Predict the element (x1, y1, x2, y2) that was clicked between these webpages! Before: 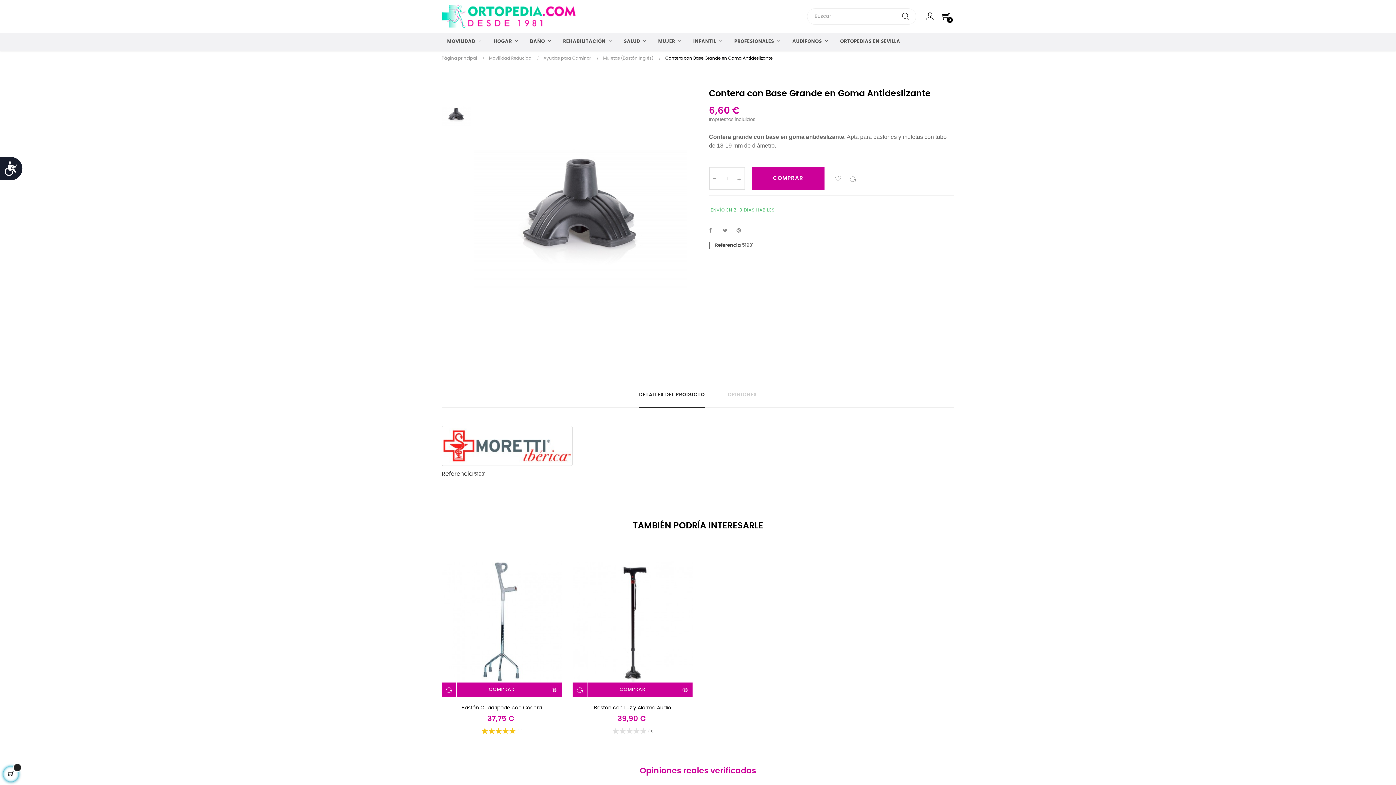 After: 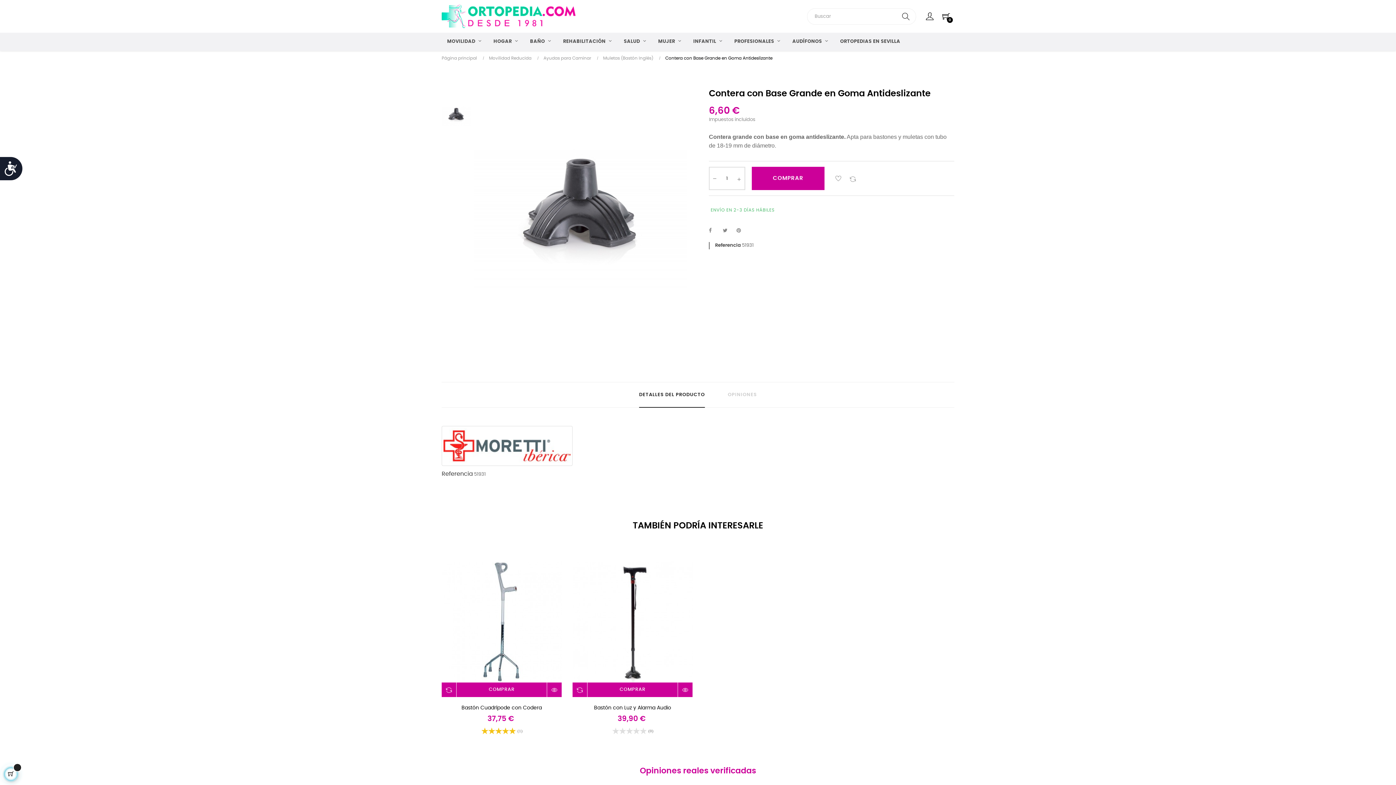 Action: bbox: (441, 114, 470, 118)